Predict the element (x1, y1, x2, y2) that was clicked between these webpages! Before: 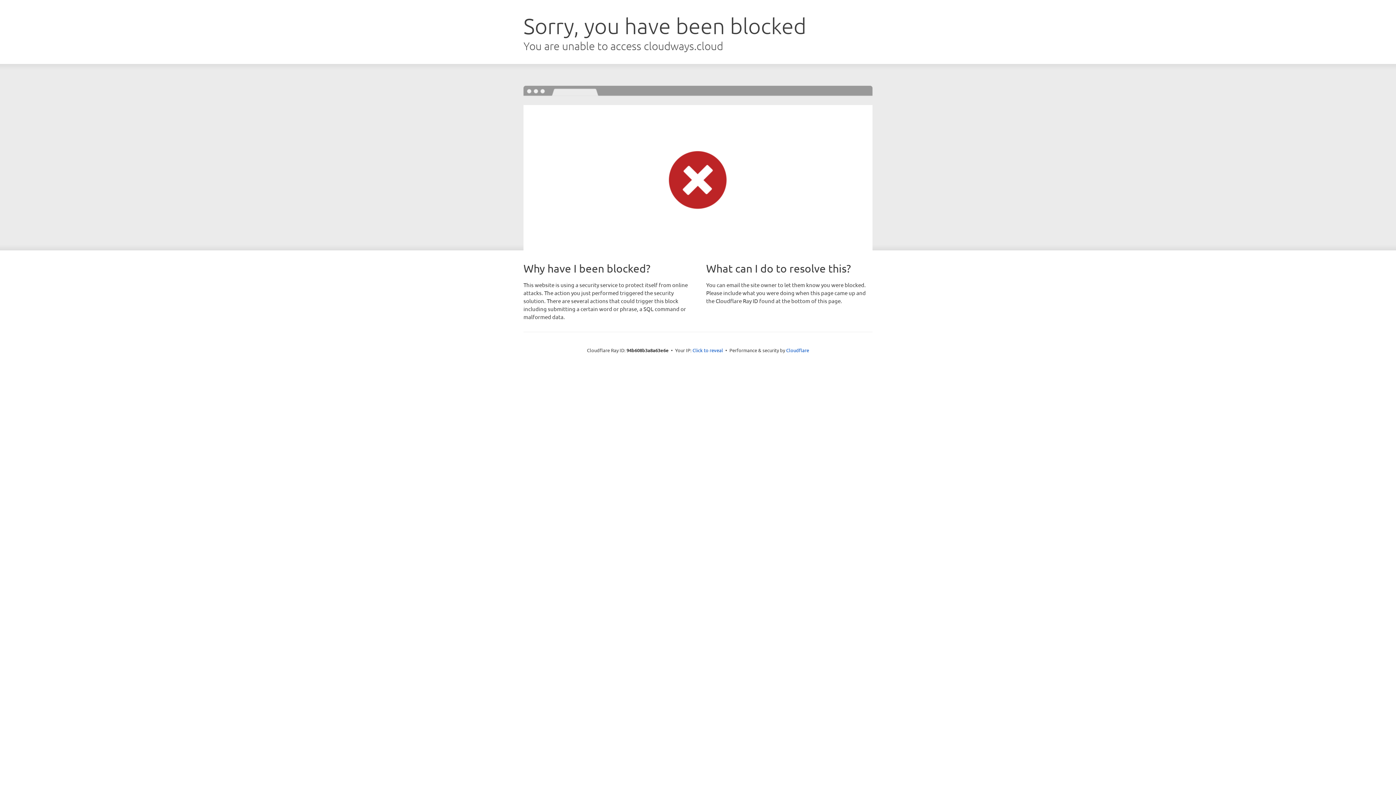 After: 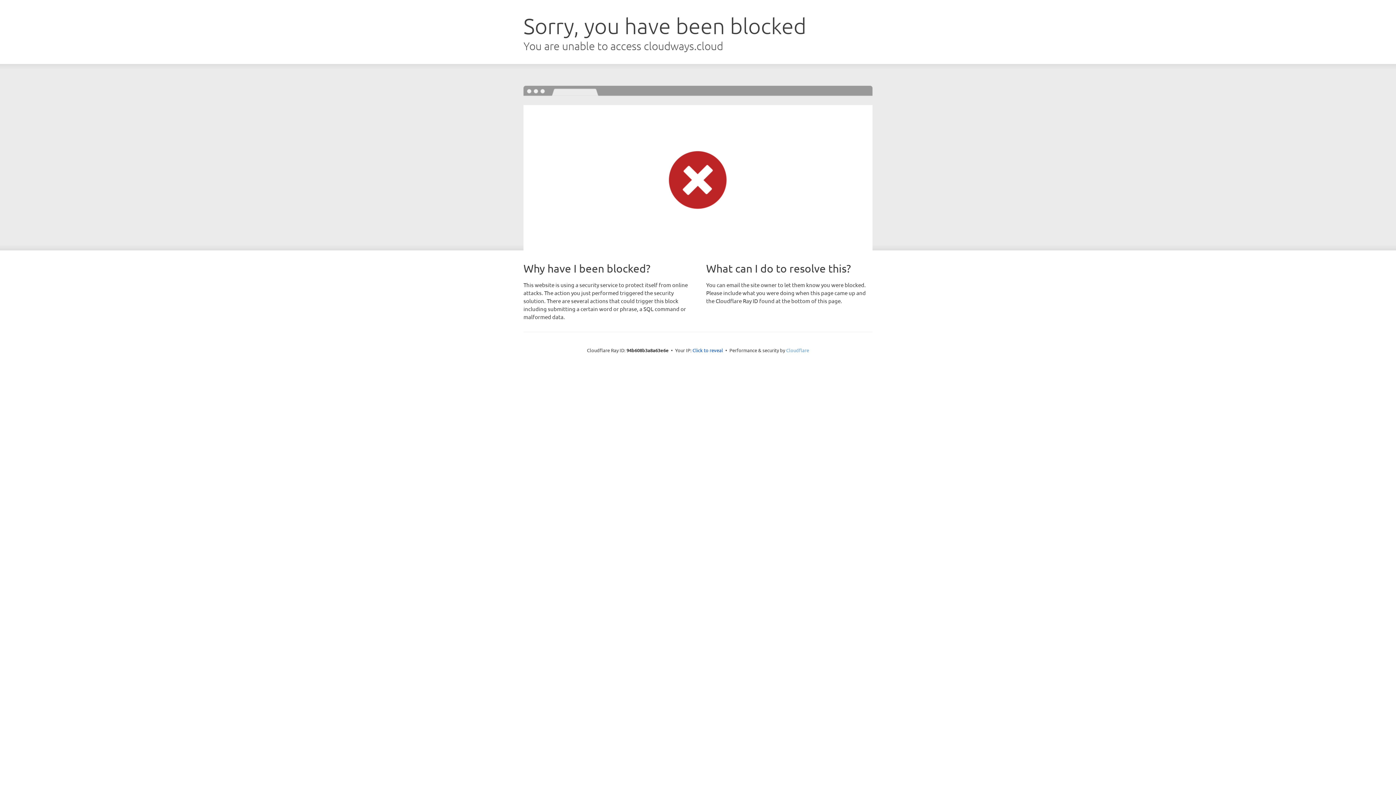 Action: bbox: (786, 347, 809, 353) label: Cloudflare